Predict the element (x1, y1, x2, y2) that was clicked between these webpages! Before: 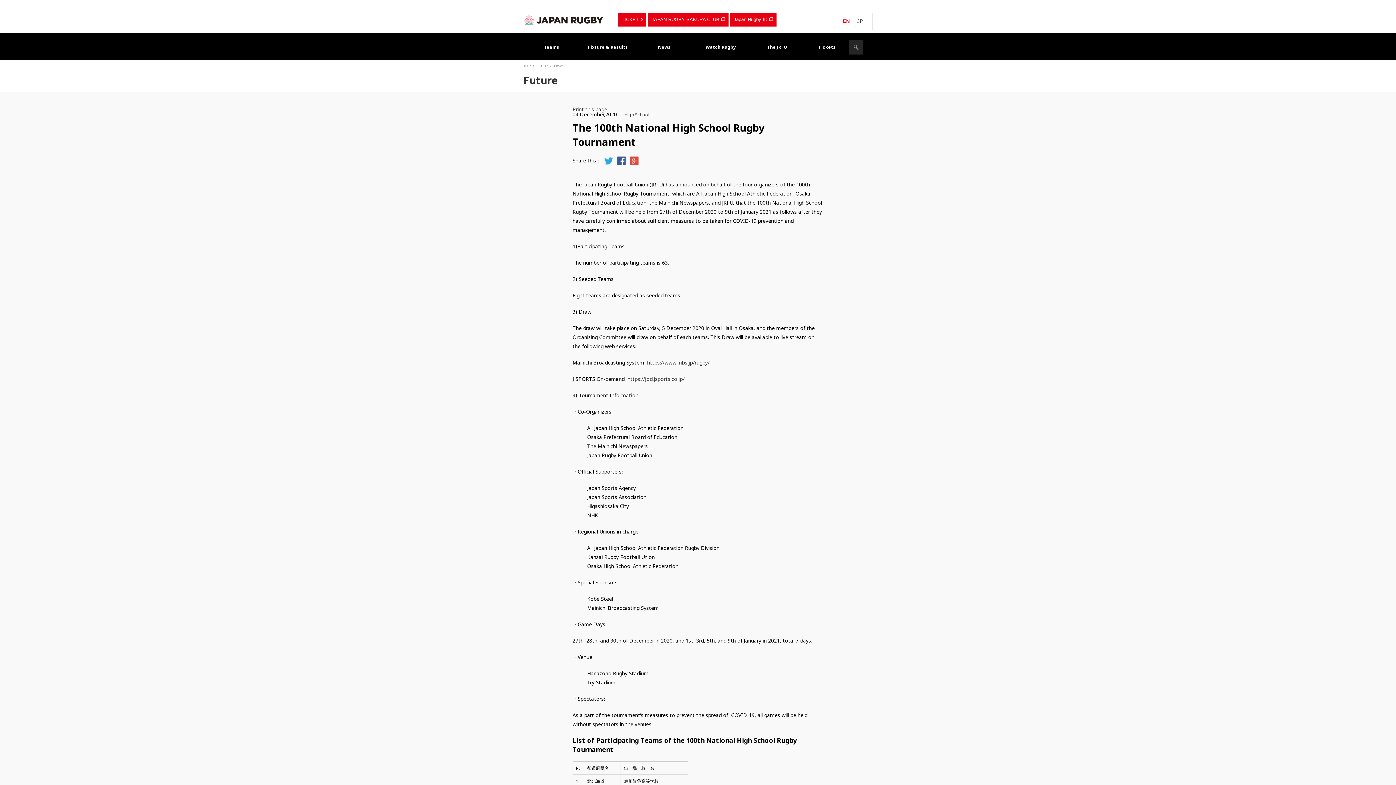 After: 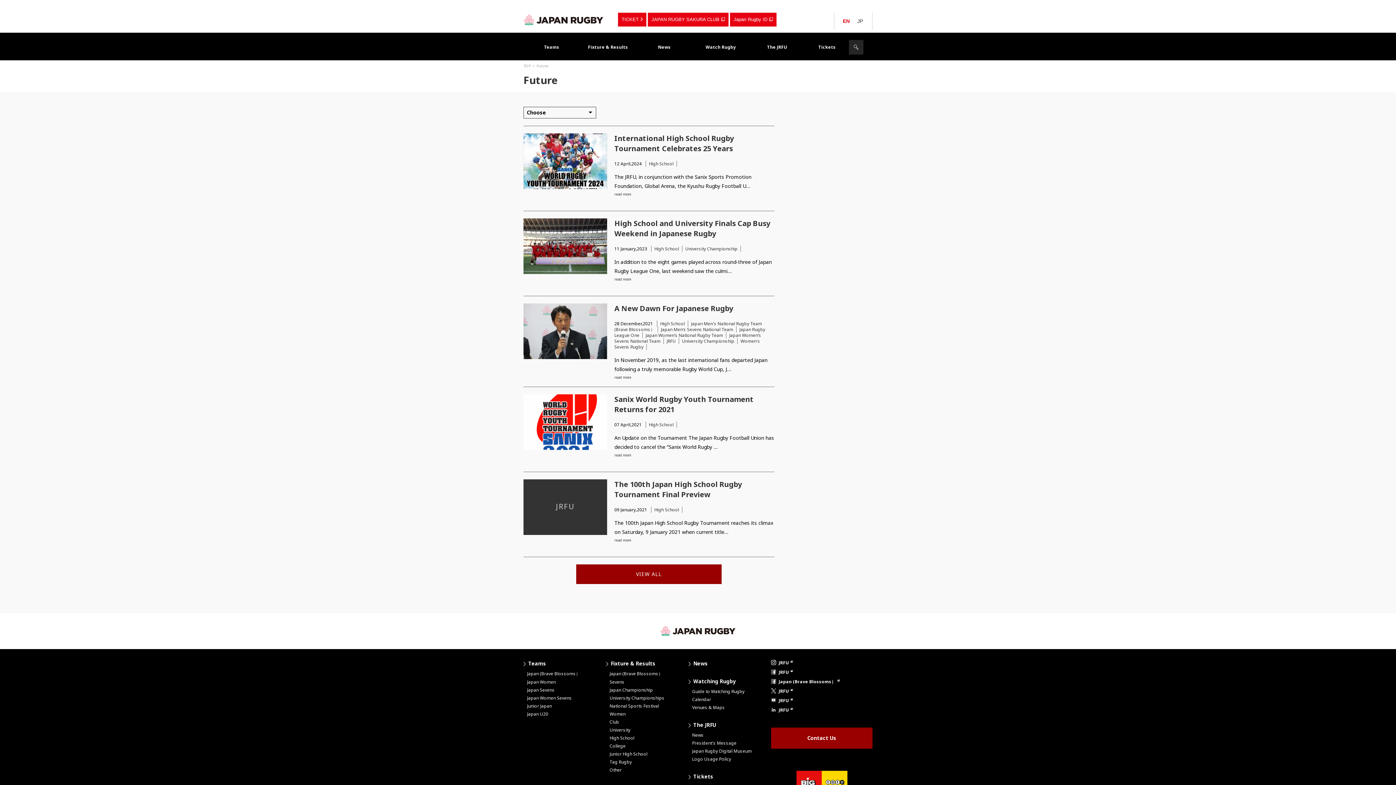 Action: bbox: (536, 63, 548, 68) label: Future